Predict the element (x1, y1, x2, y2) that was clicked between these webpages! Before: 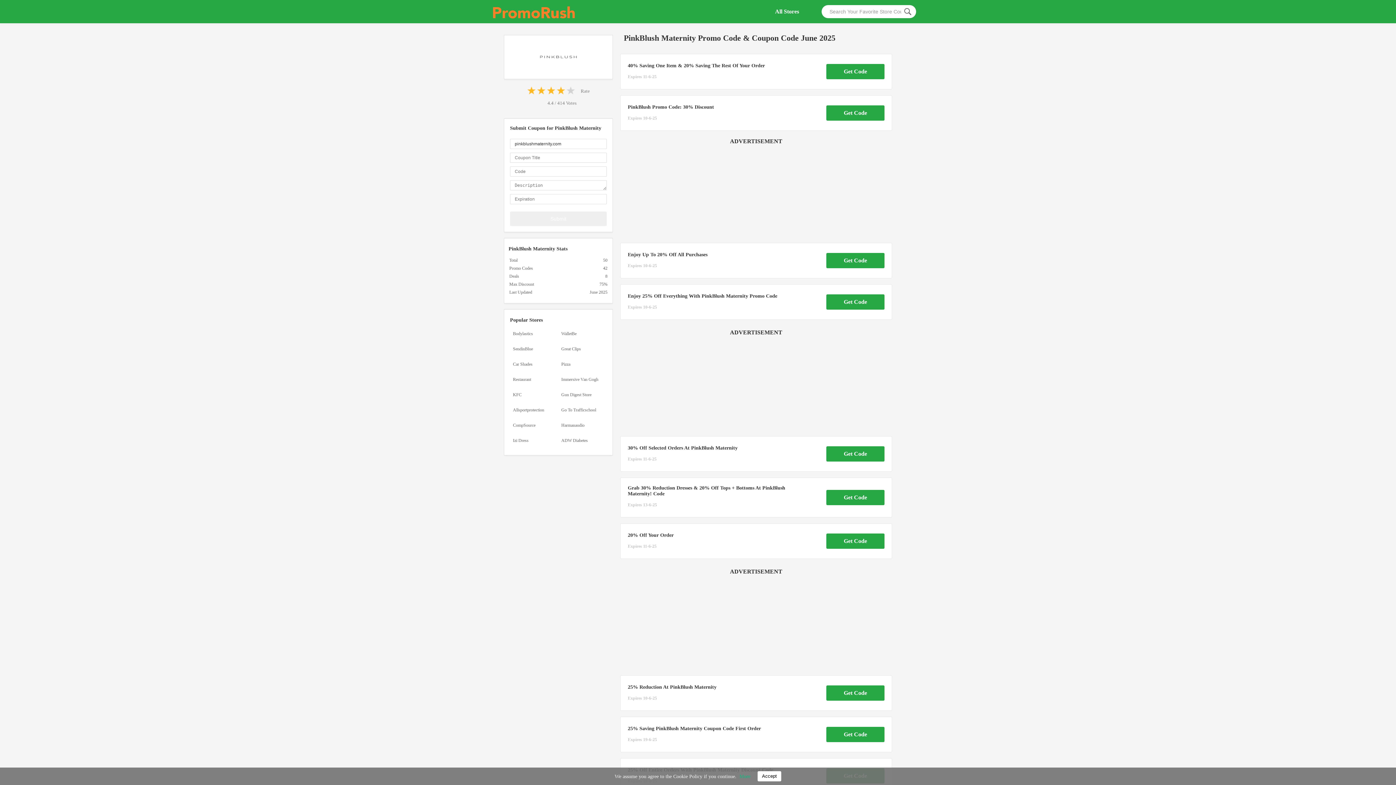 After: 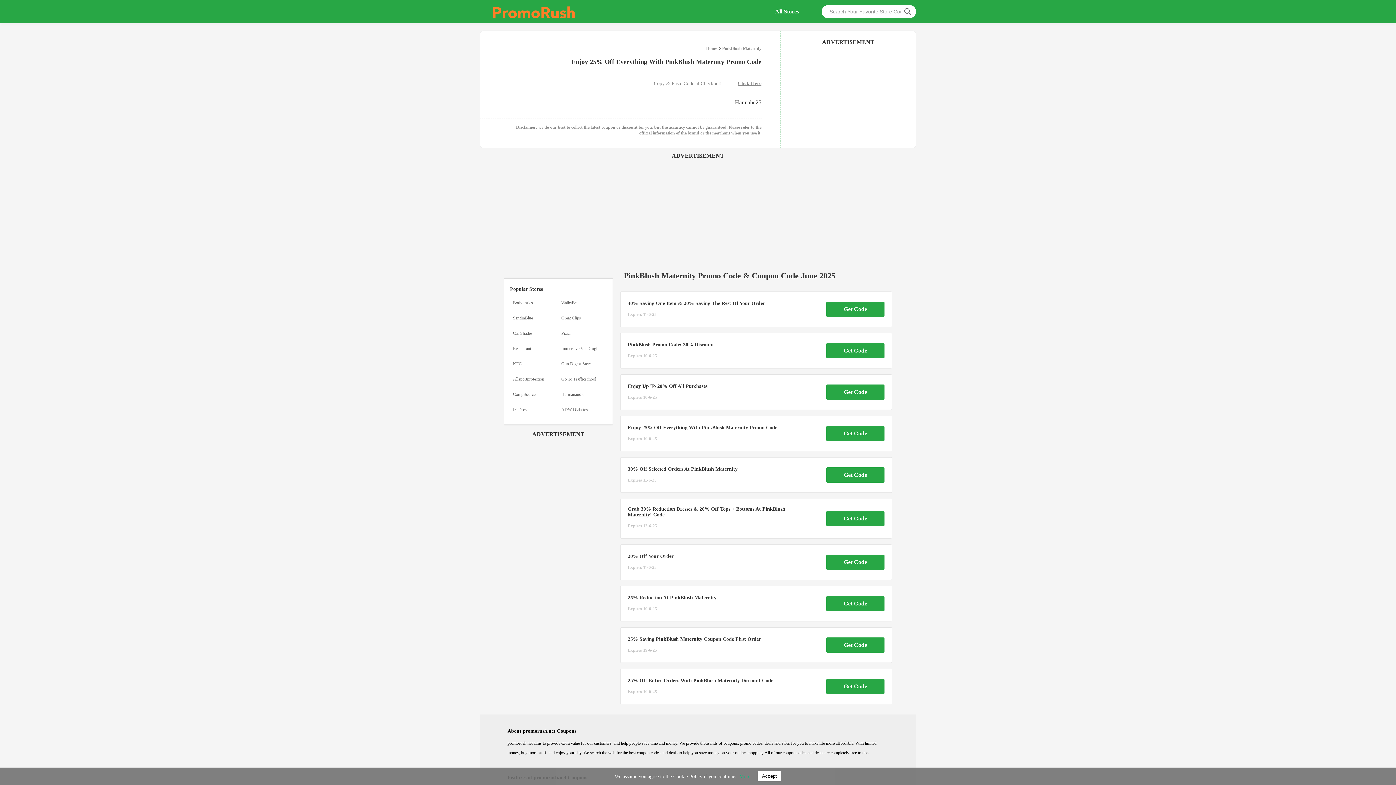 Action: label: Enjoy 25% Off Everything With PinkBlush Maternity Promo Code
Expires 10-6-25
Get Code bbox: (620, 281, 892, 322)